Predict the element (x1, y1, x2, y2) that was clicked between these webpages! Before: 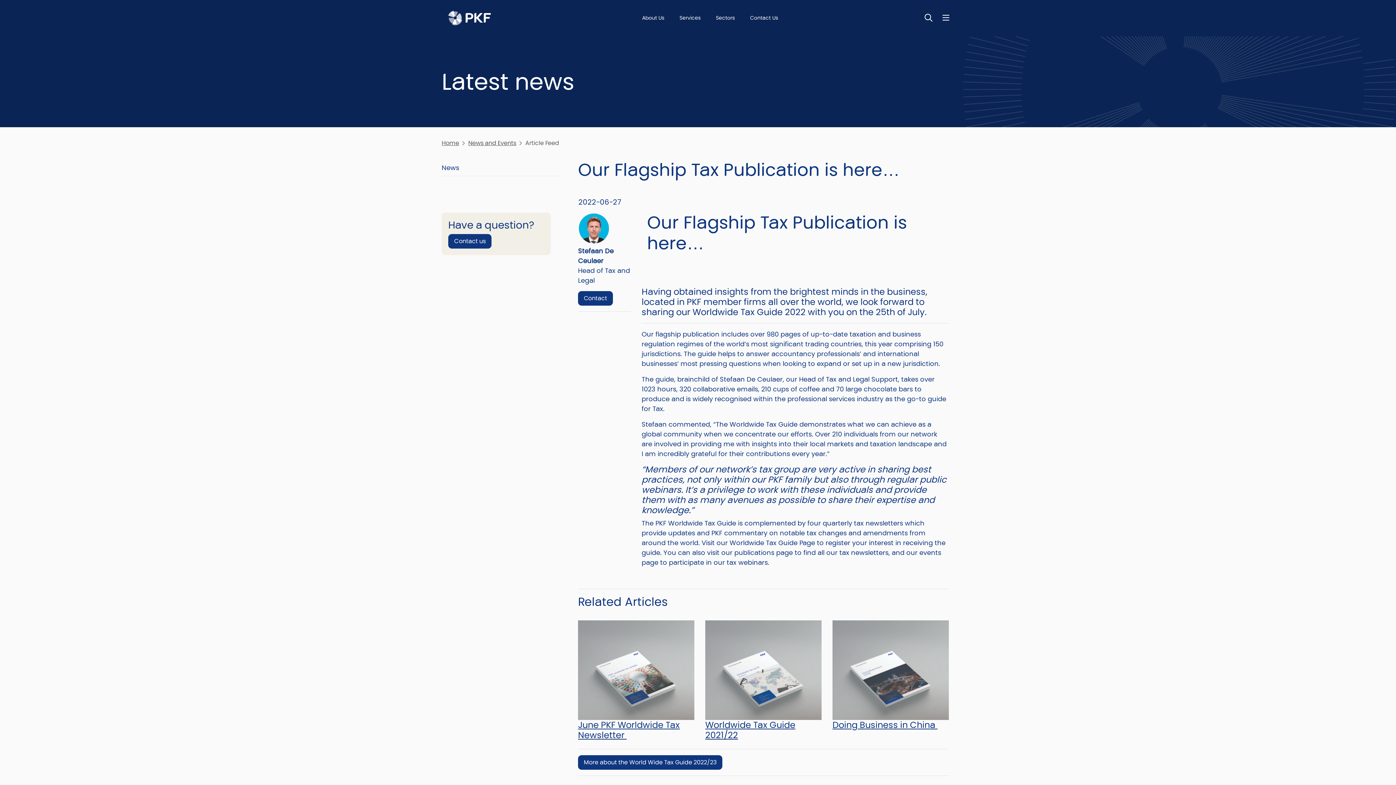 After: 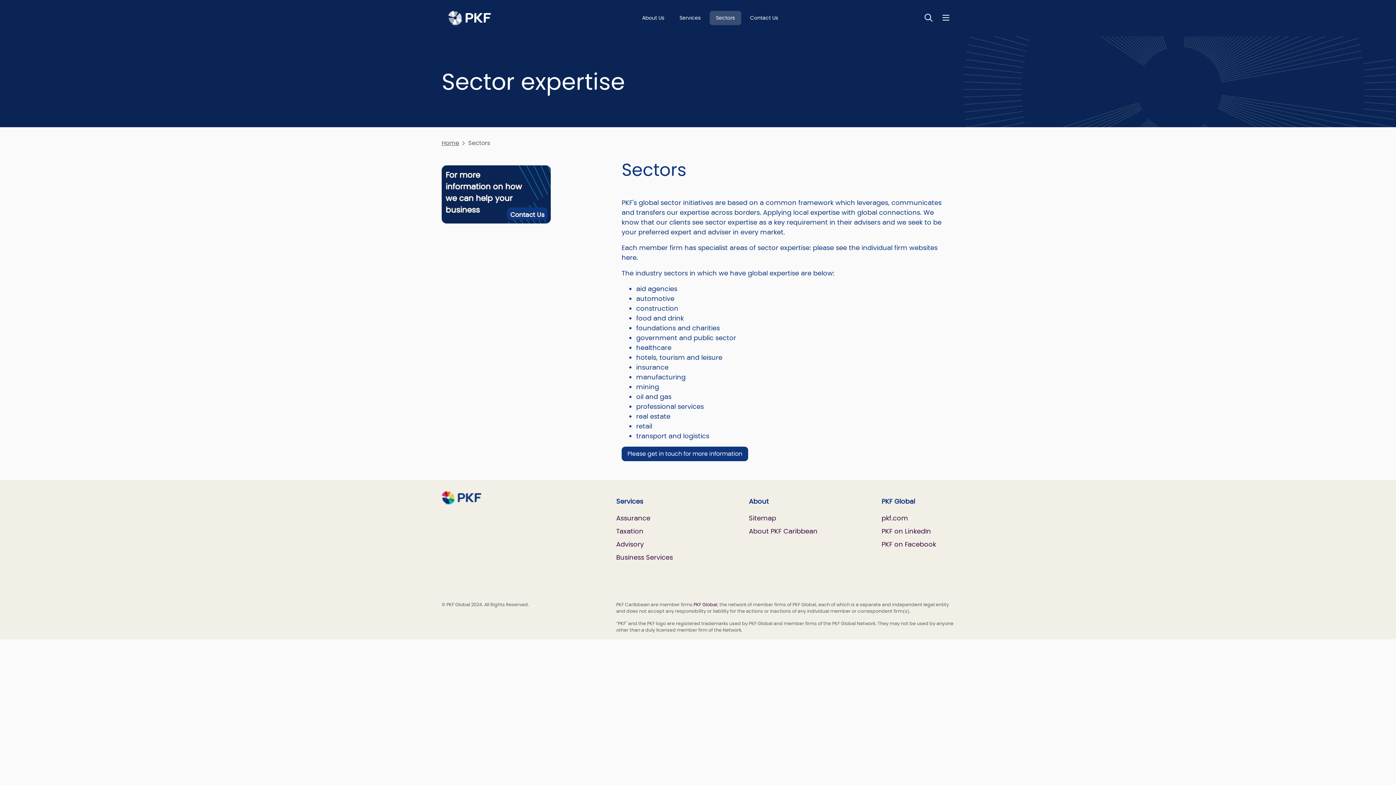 Action: label: Sectors bbox: (709, 10, 741, 25)